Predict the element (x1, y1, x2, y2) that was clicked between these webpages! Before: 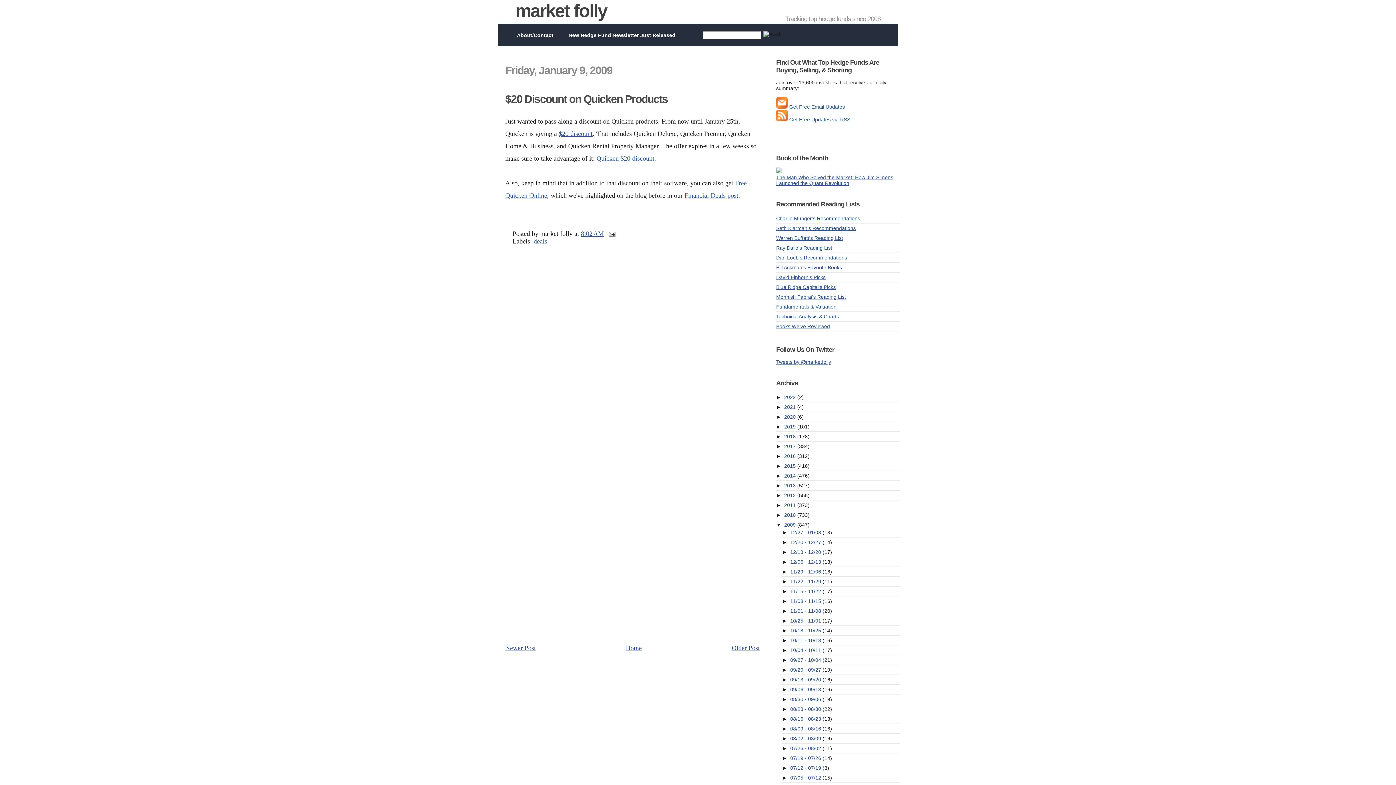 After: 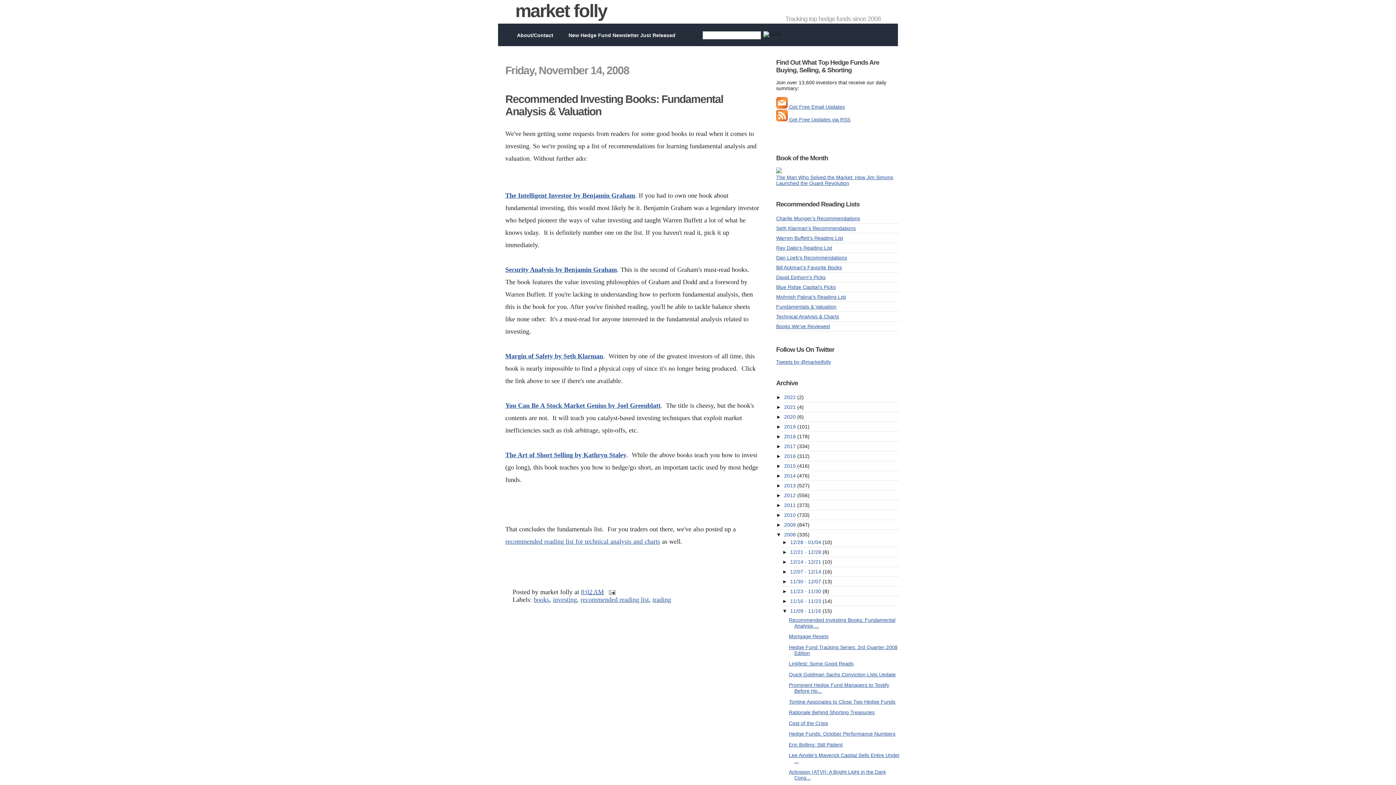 Action: bbox: (776, 304, 836, 309) label: Fundamentals & Valuation